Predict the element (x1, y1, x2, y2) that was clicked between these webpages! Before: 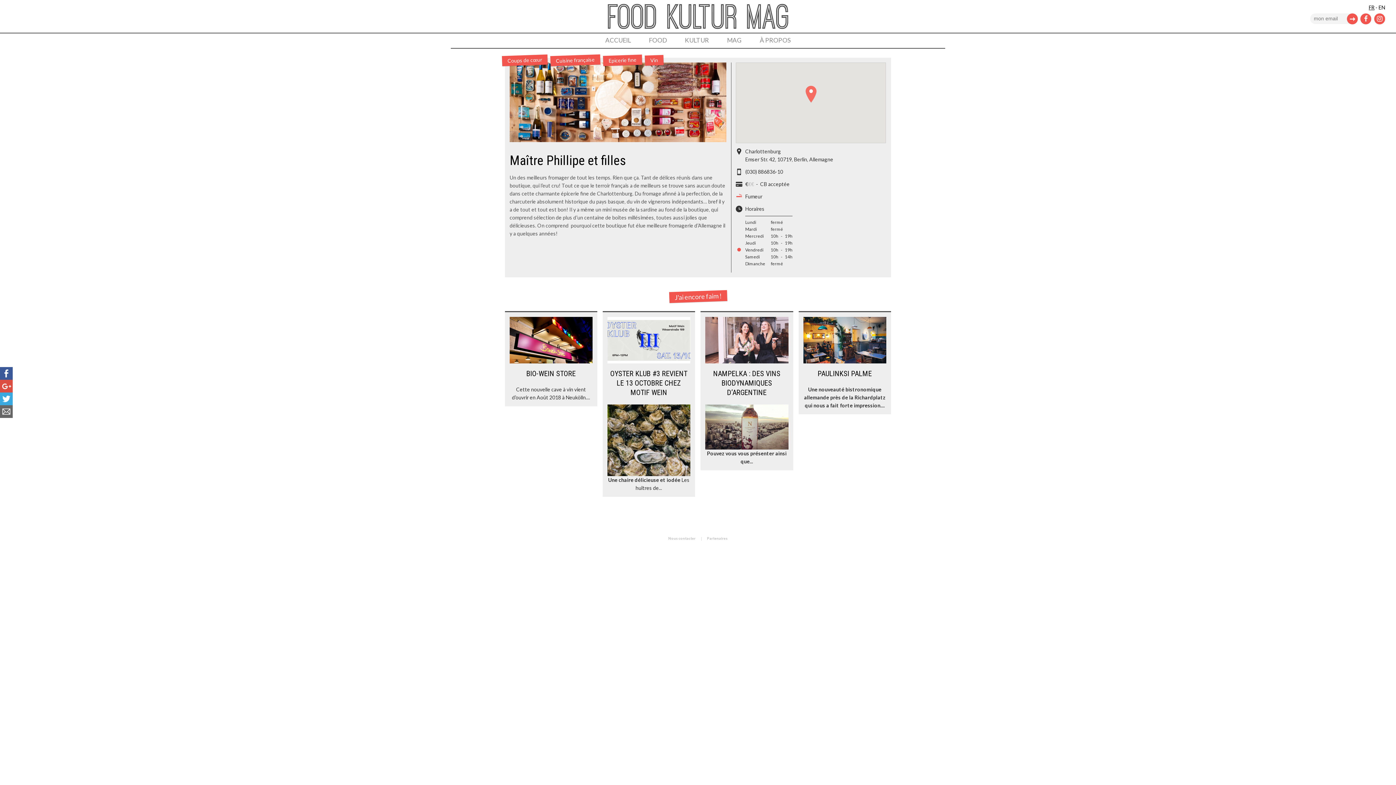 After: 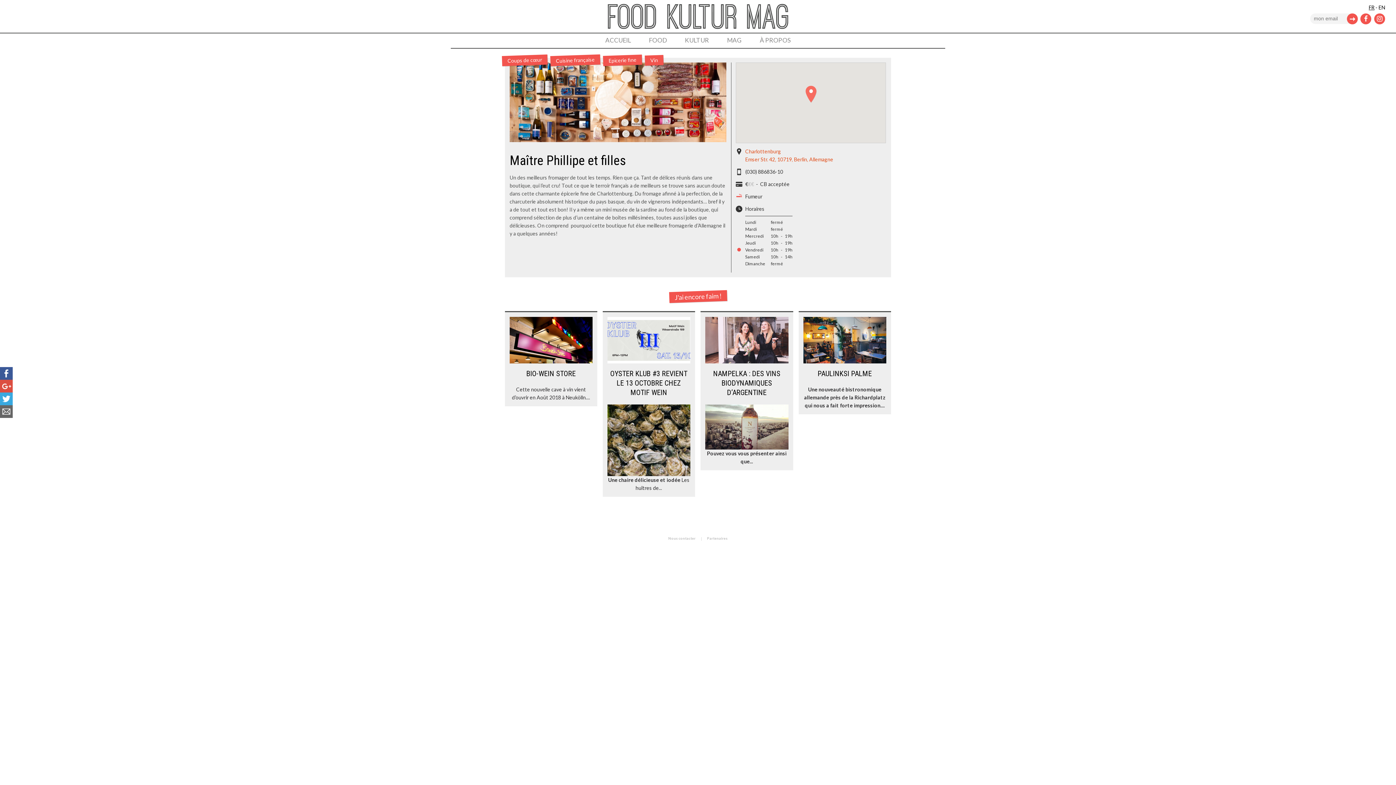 Action: bbox: (736, 147, 885, 163) label: Charlottenburg
Emser Str. 42, 10719, Berlin, Allemagne